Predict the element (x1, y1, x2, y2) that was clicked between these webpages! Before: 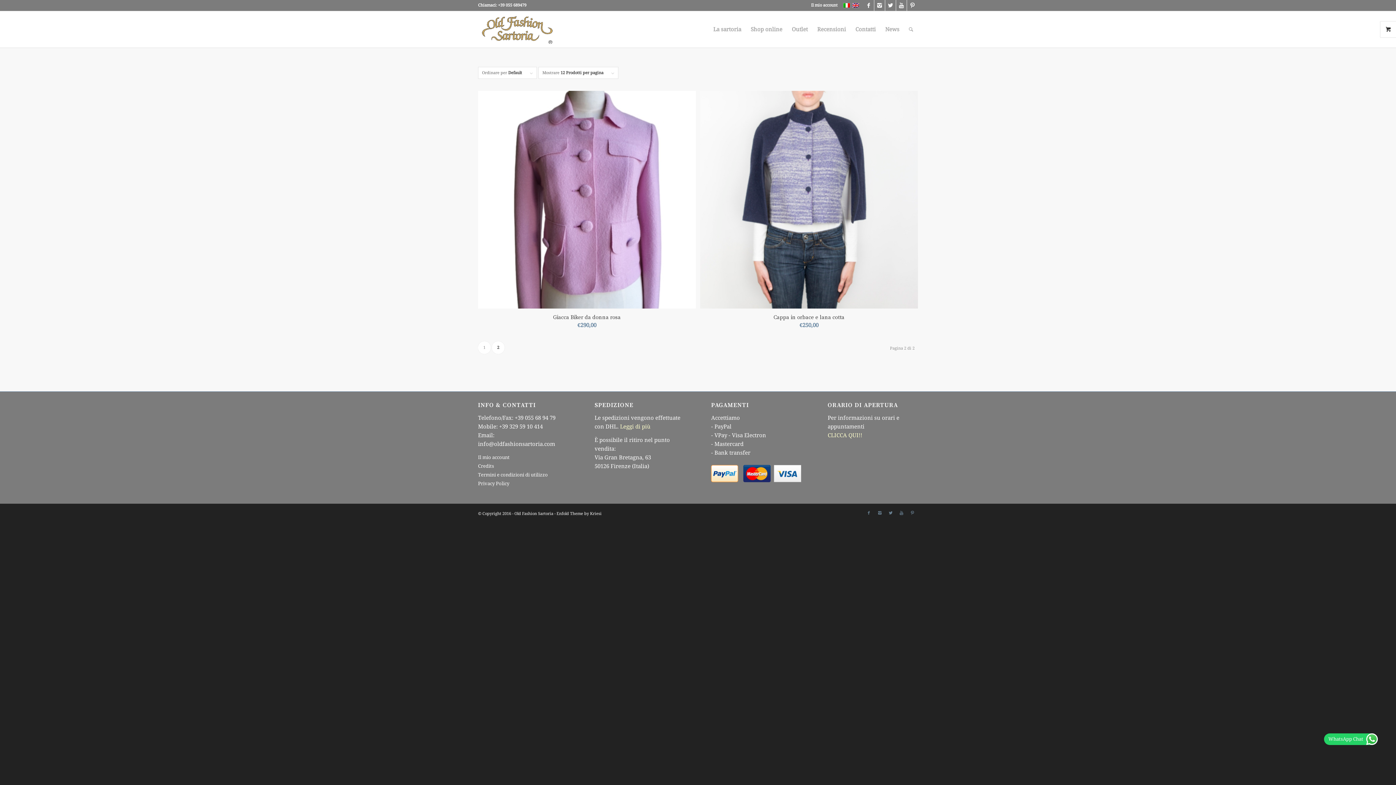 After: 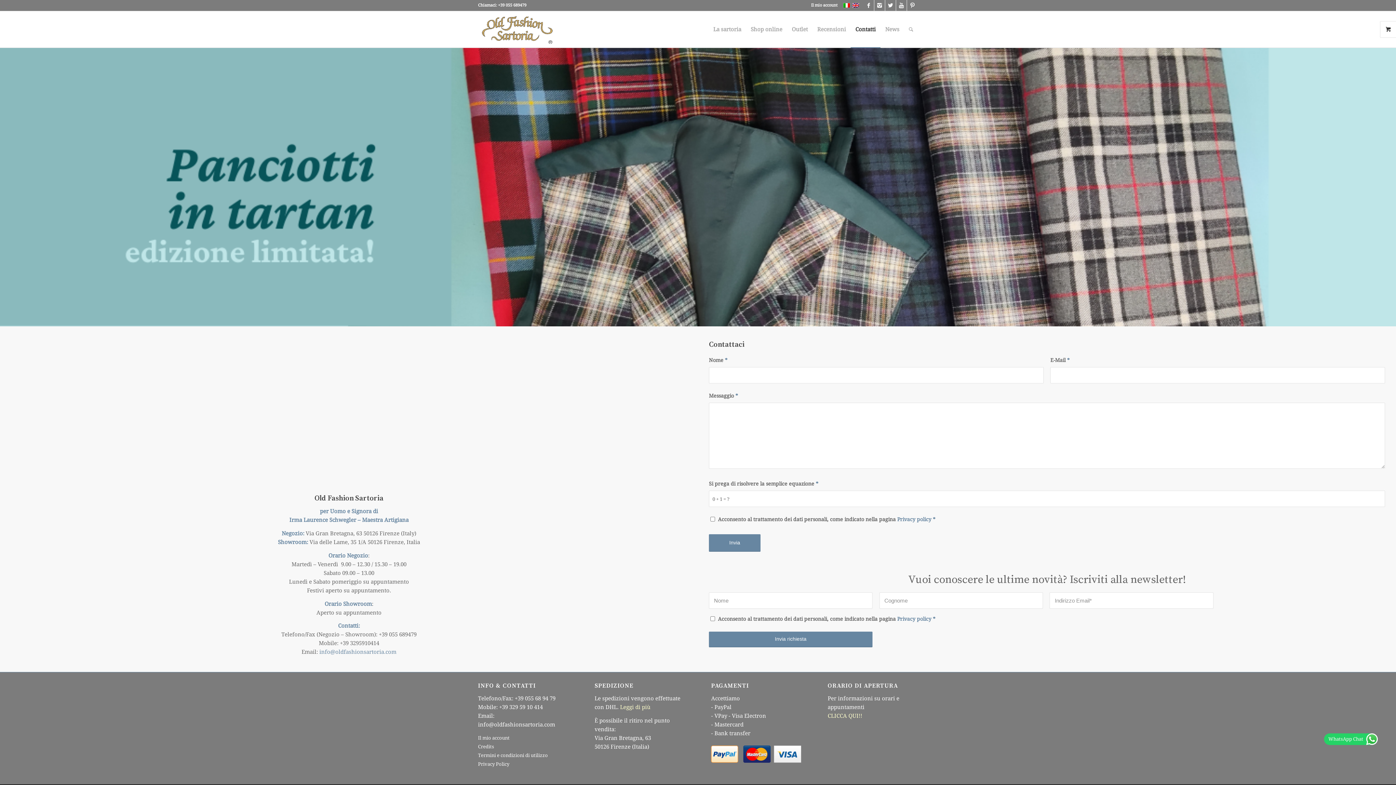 Action: bbox: (850, 11, 880, 47) label: Contatti